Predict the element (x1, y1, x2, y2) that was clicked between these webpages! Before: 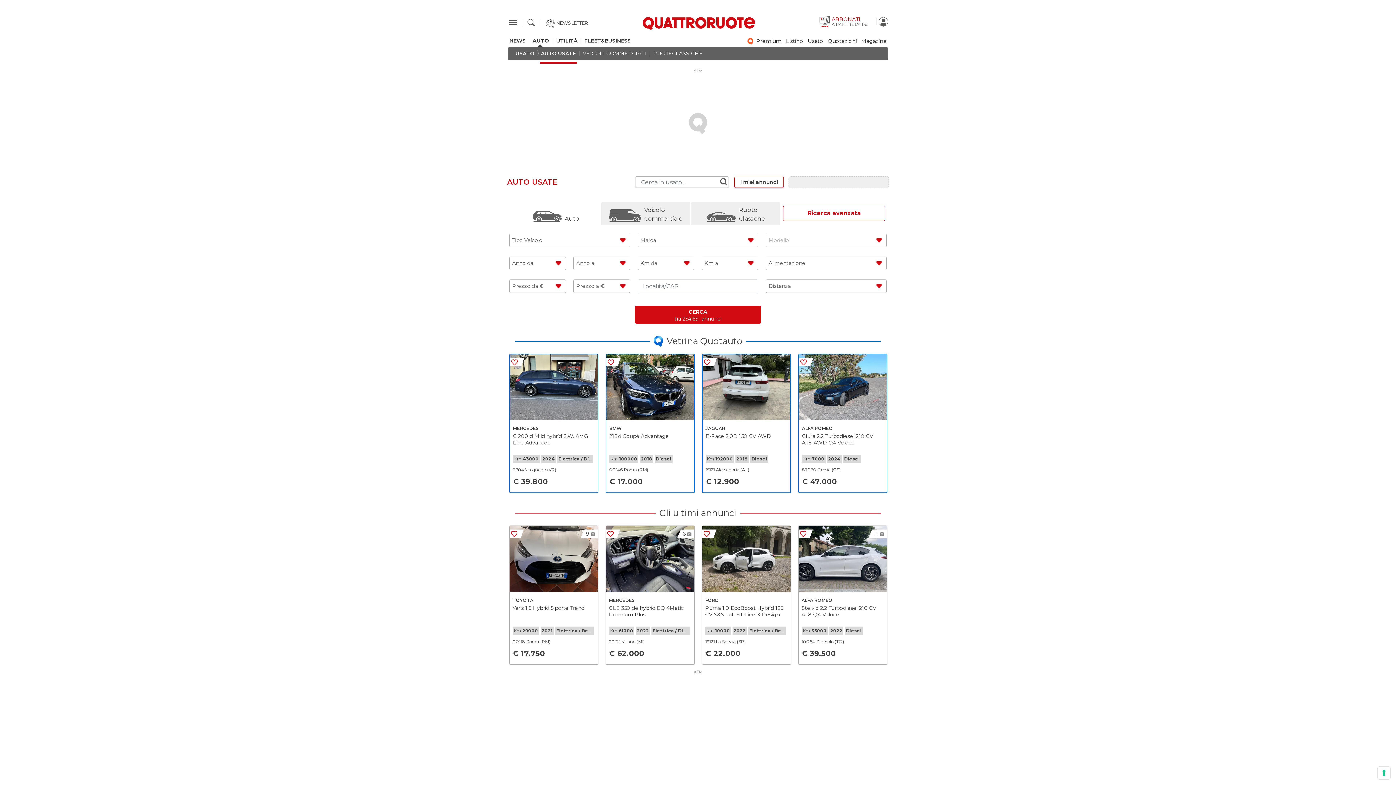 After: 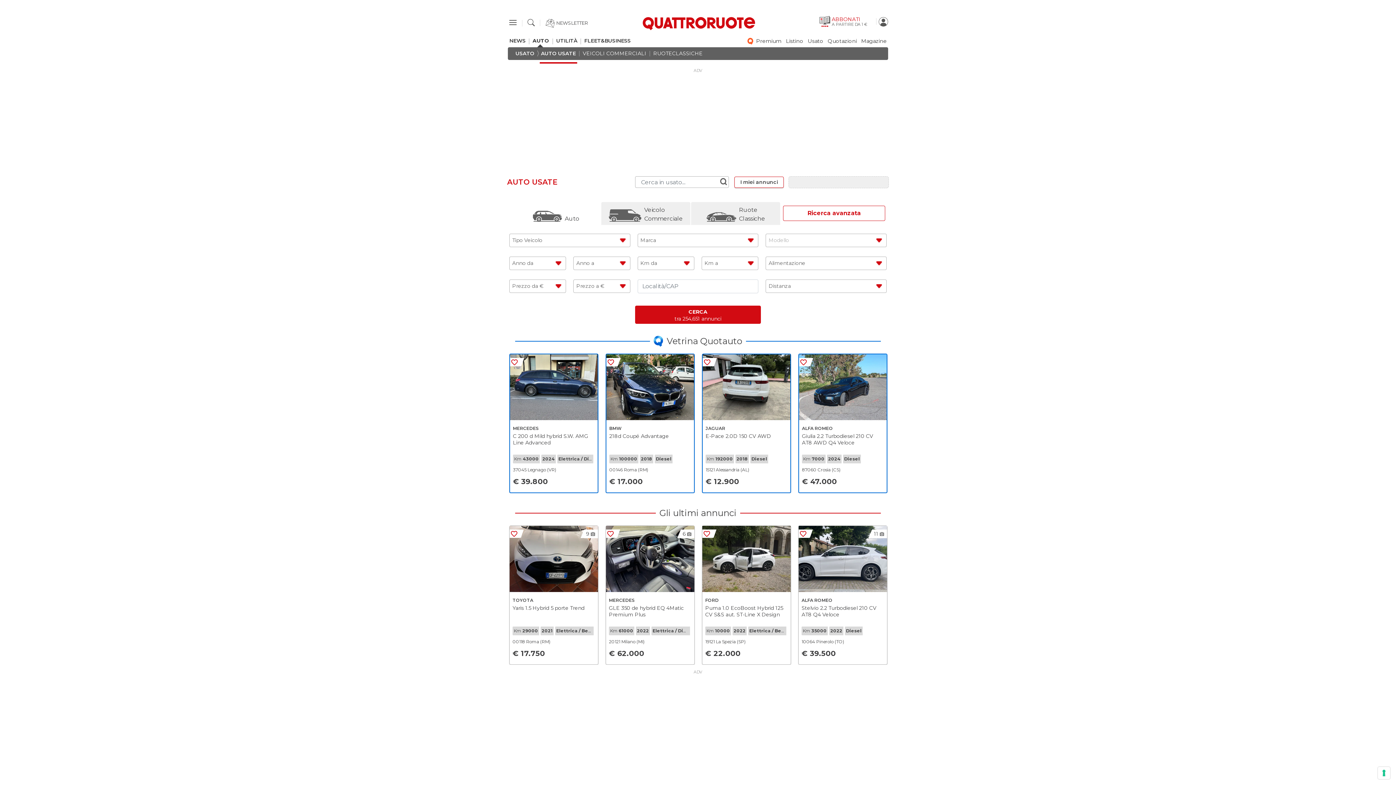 Action: label: AUTO USATE bbox: (507, 177, 557, 186)